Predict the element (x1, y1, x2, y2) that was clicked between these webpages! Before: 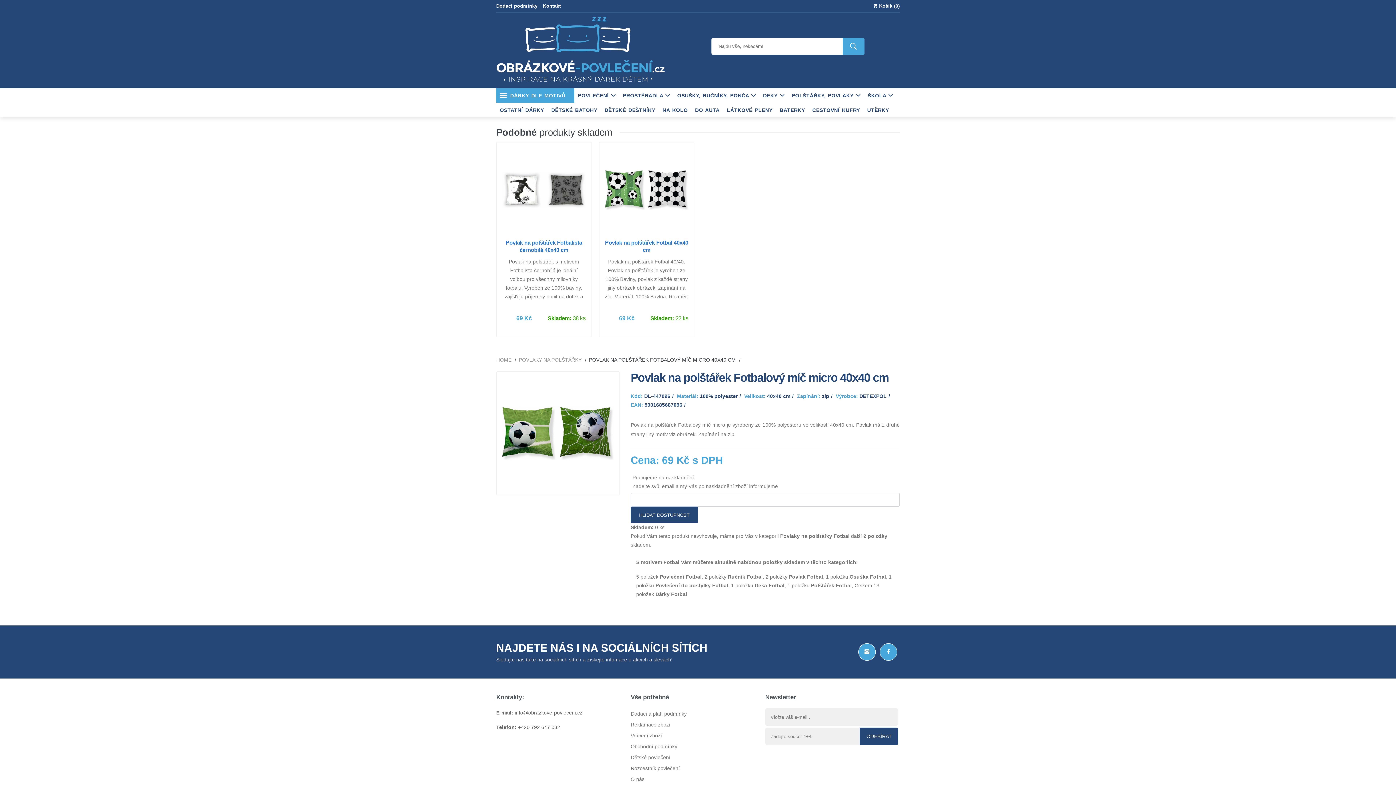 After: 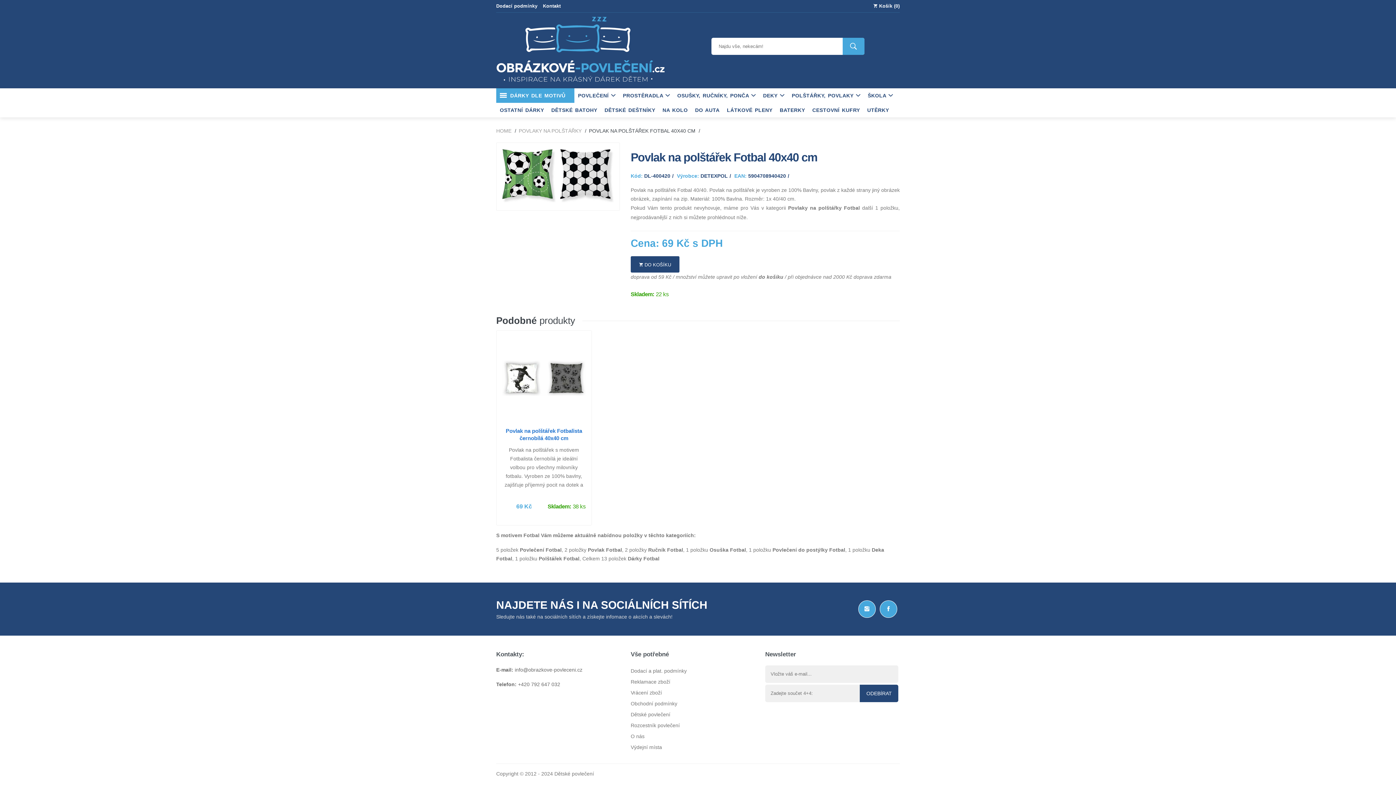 Action: bbox: (604, 239, 688, 253) label: Povlak na polštářek Fotbal 40x40 cm